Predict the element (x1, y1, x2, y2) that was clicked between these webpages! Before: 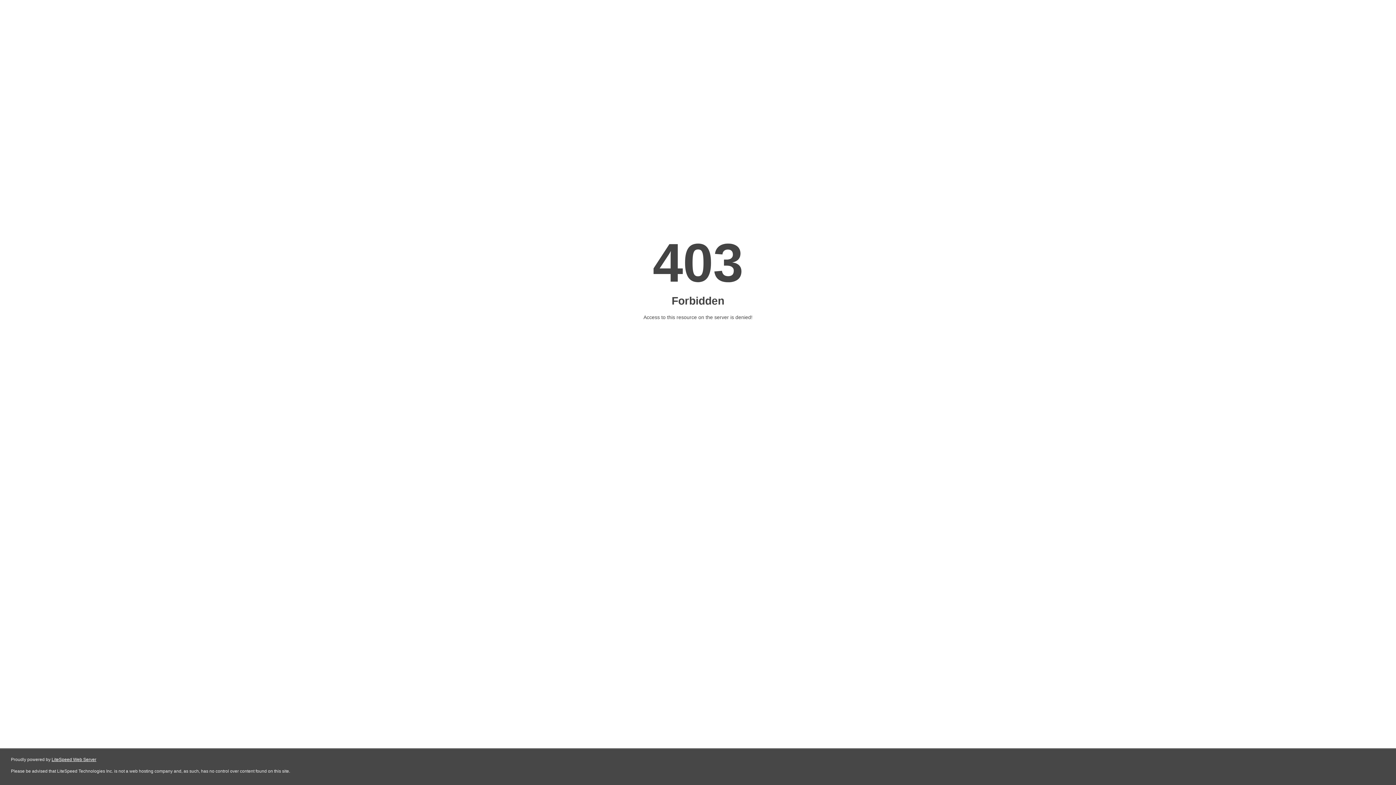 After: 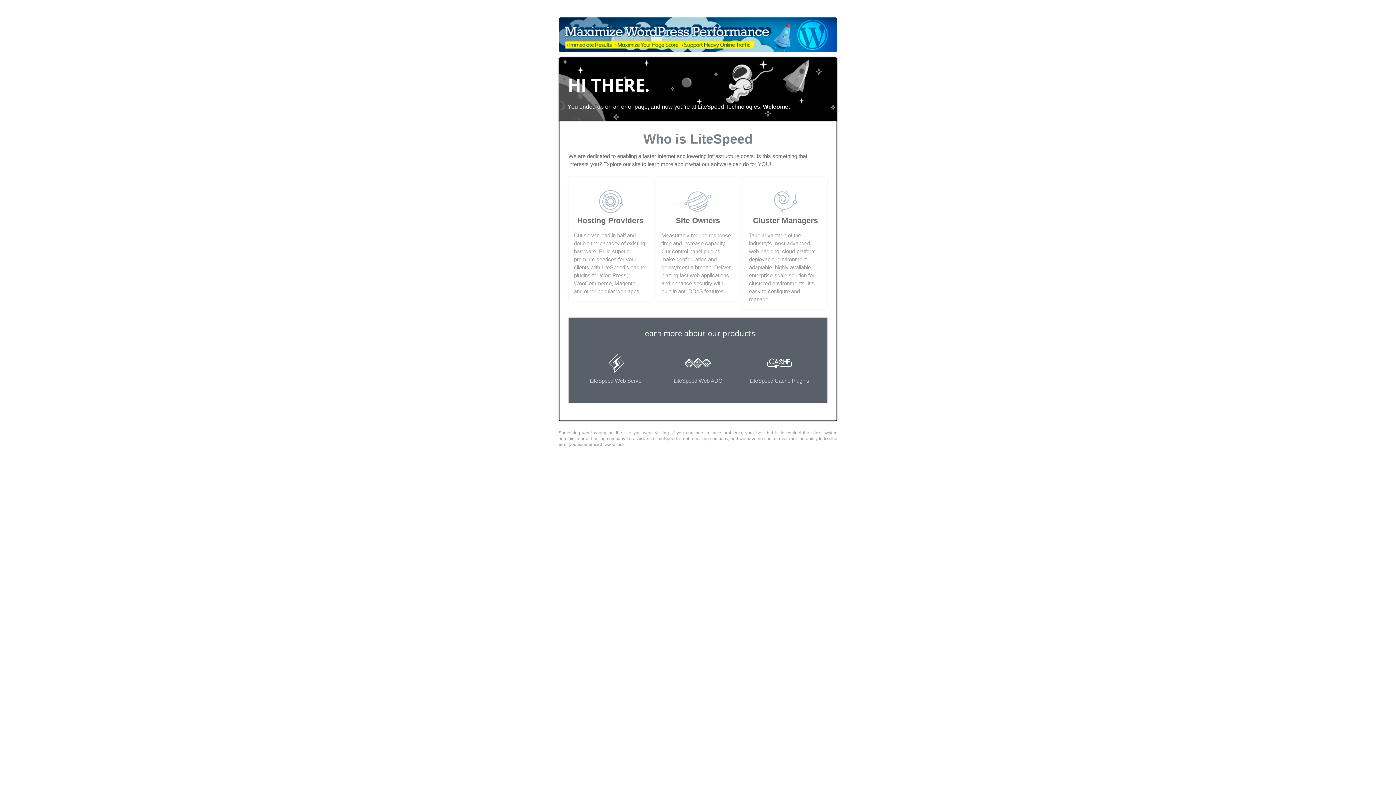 Action: label: LiteSpeed Web Server bbox: (51, 757, 96, 762)